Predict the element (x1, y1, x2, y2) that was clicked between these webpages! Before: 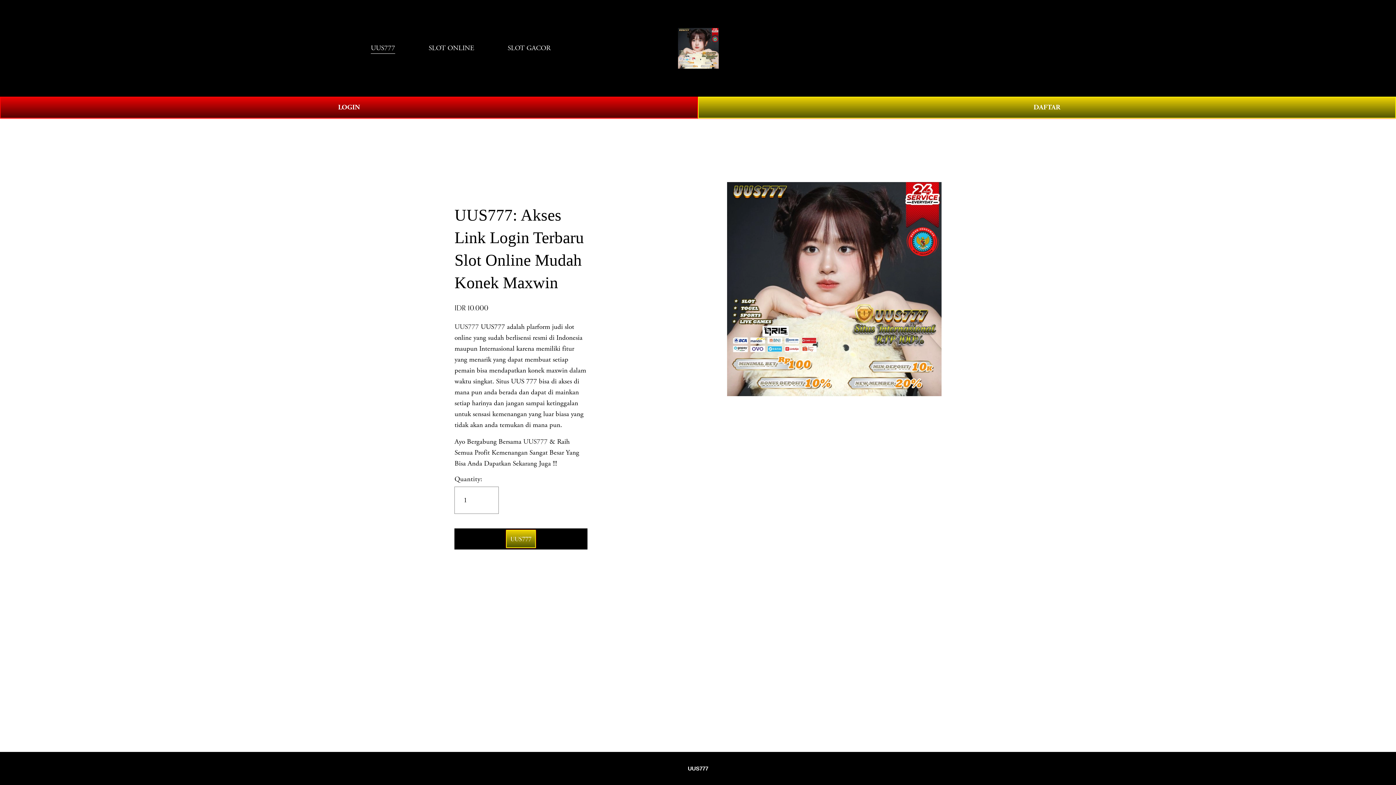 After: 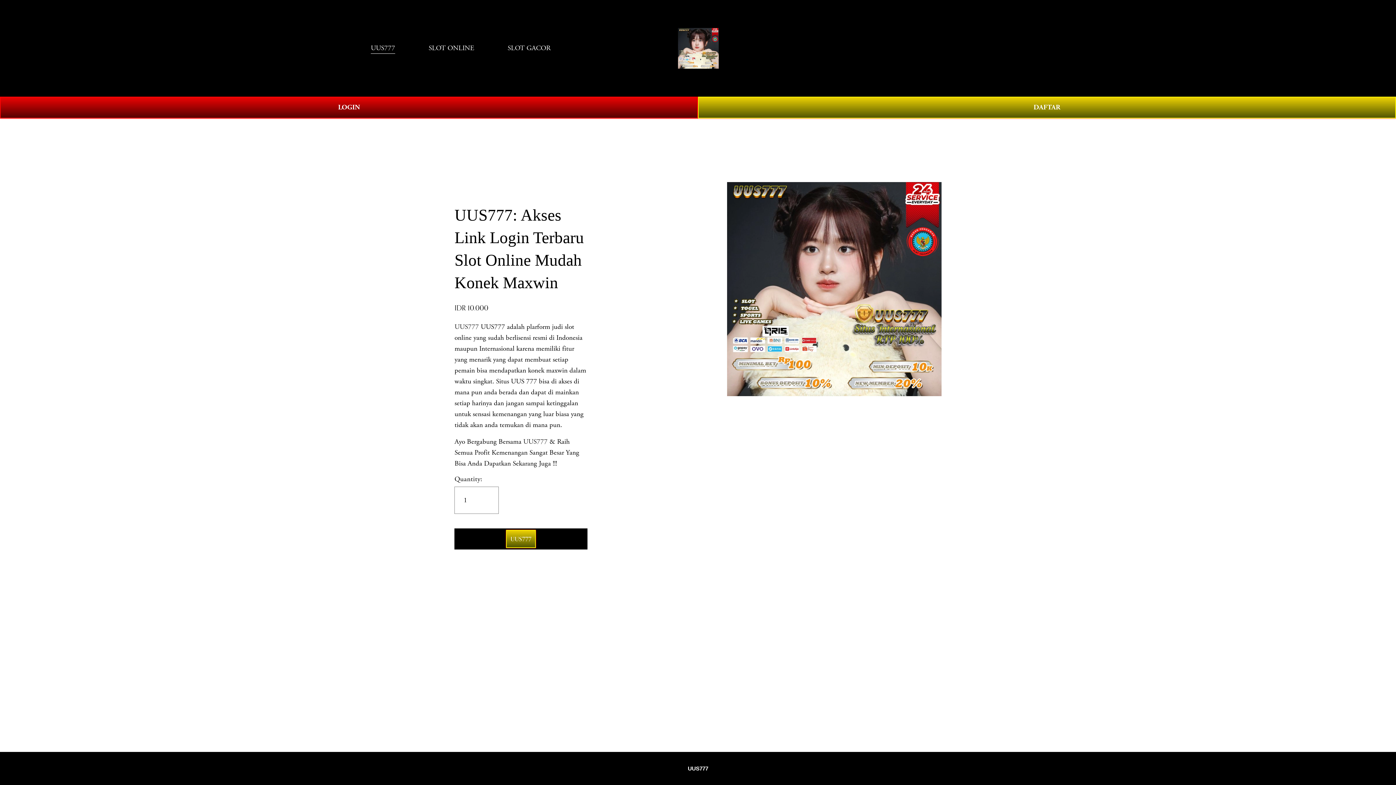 Action: bbox: (1011, 43, 1025, 52) label: 0